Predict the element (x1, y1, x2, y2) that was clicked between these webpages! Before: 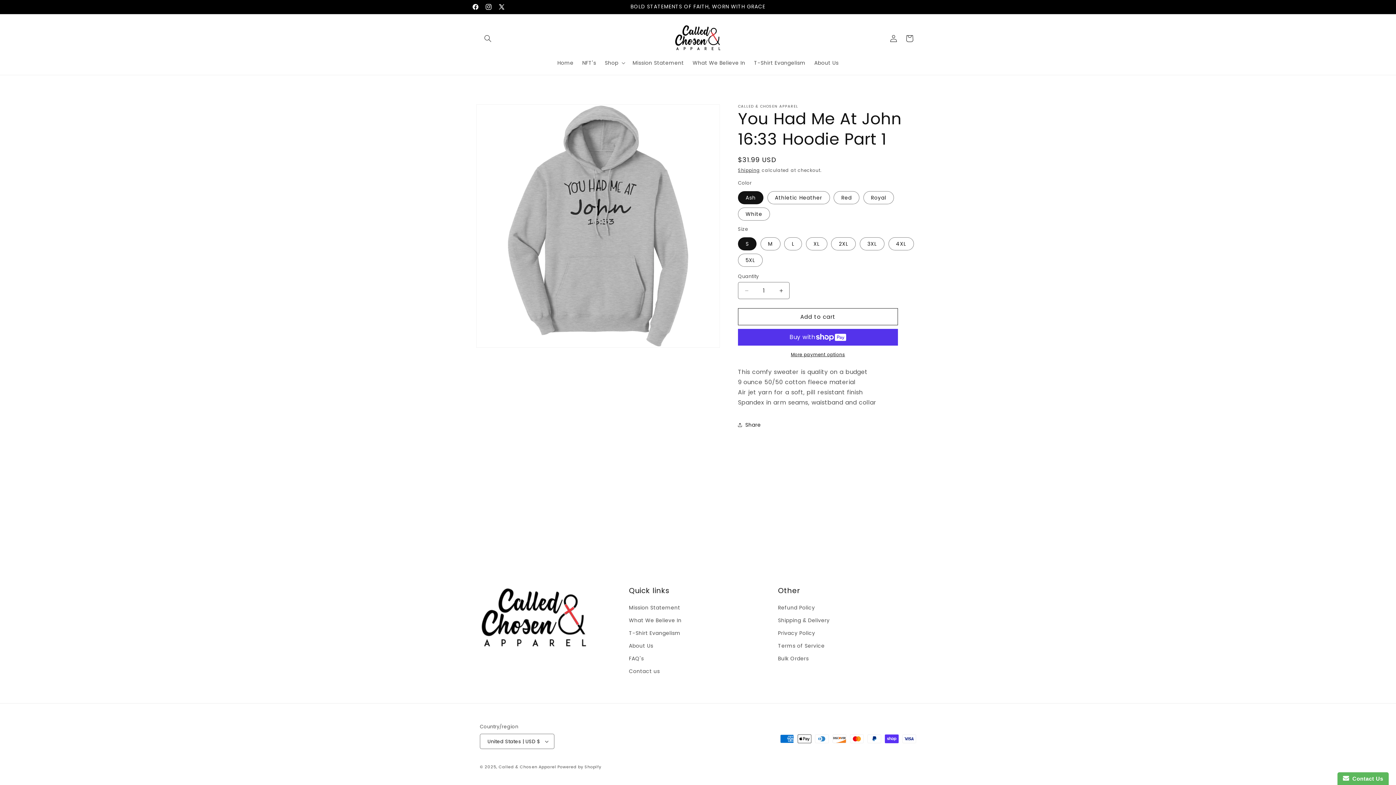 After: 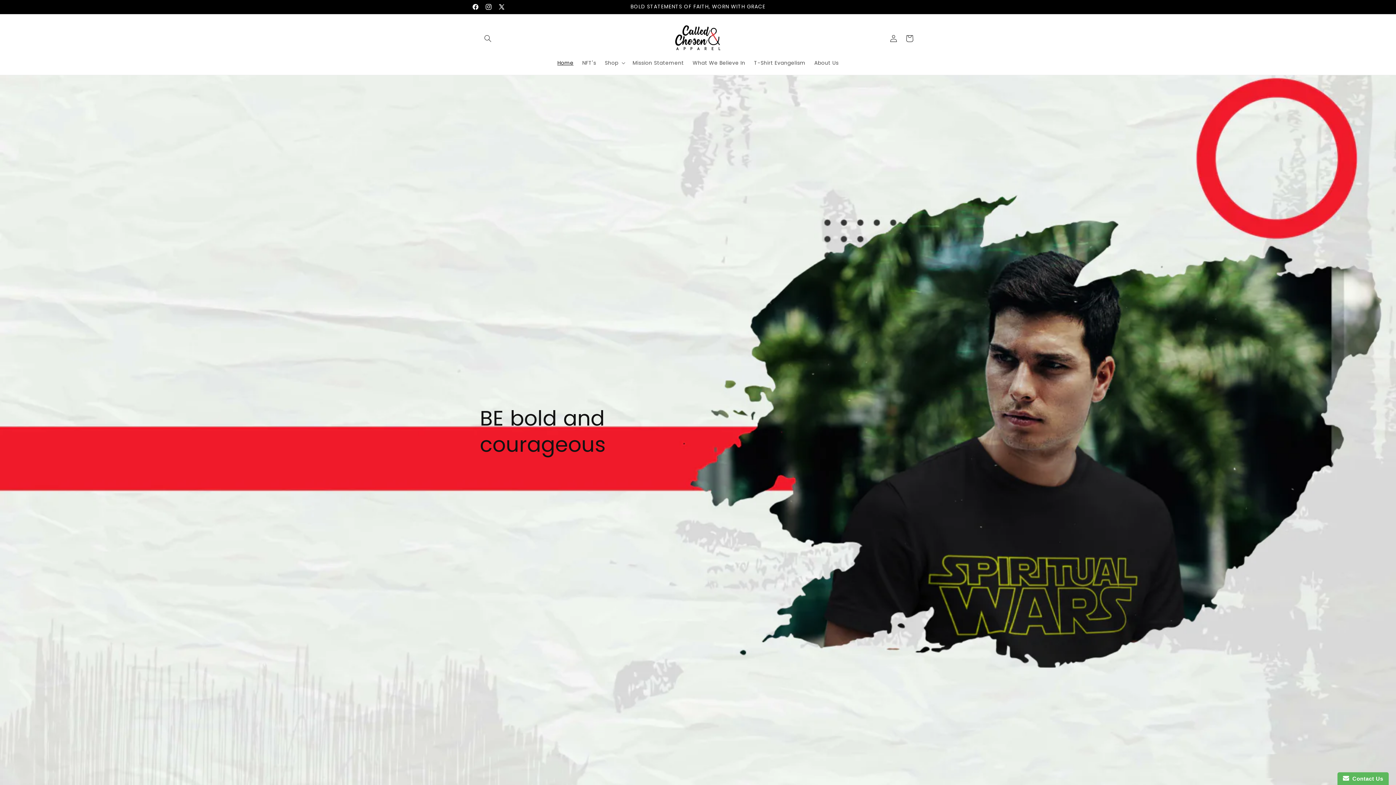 Action: bbox: (498, 764, 557, 770) label: Called & Chosen Apparel 